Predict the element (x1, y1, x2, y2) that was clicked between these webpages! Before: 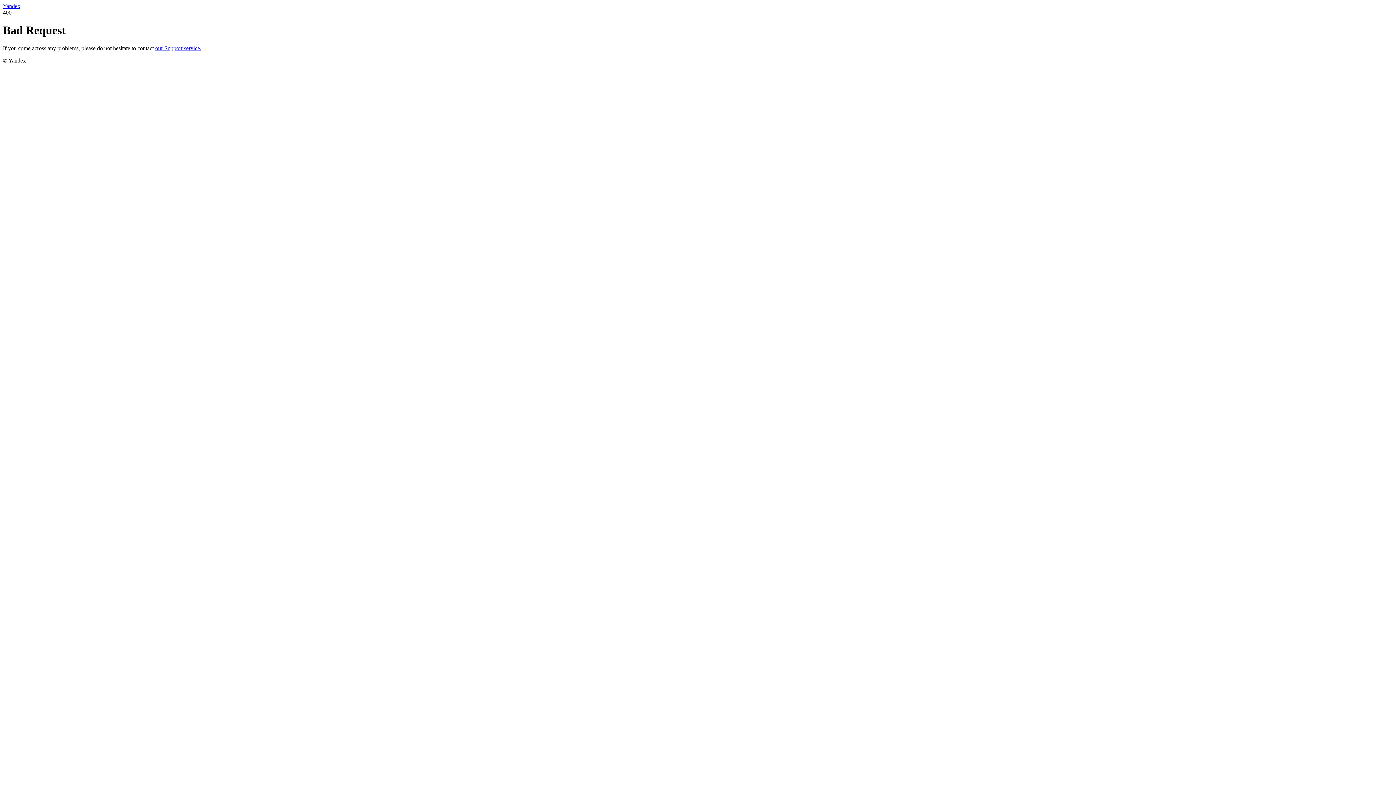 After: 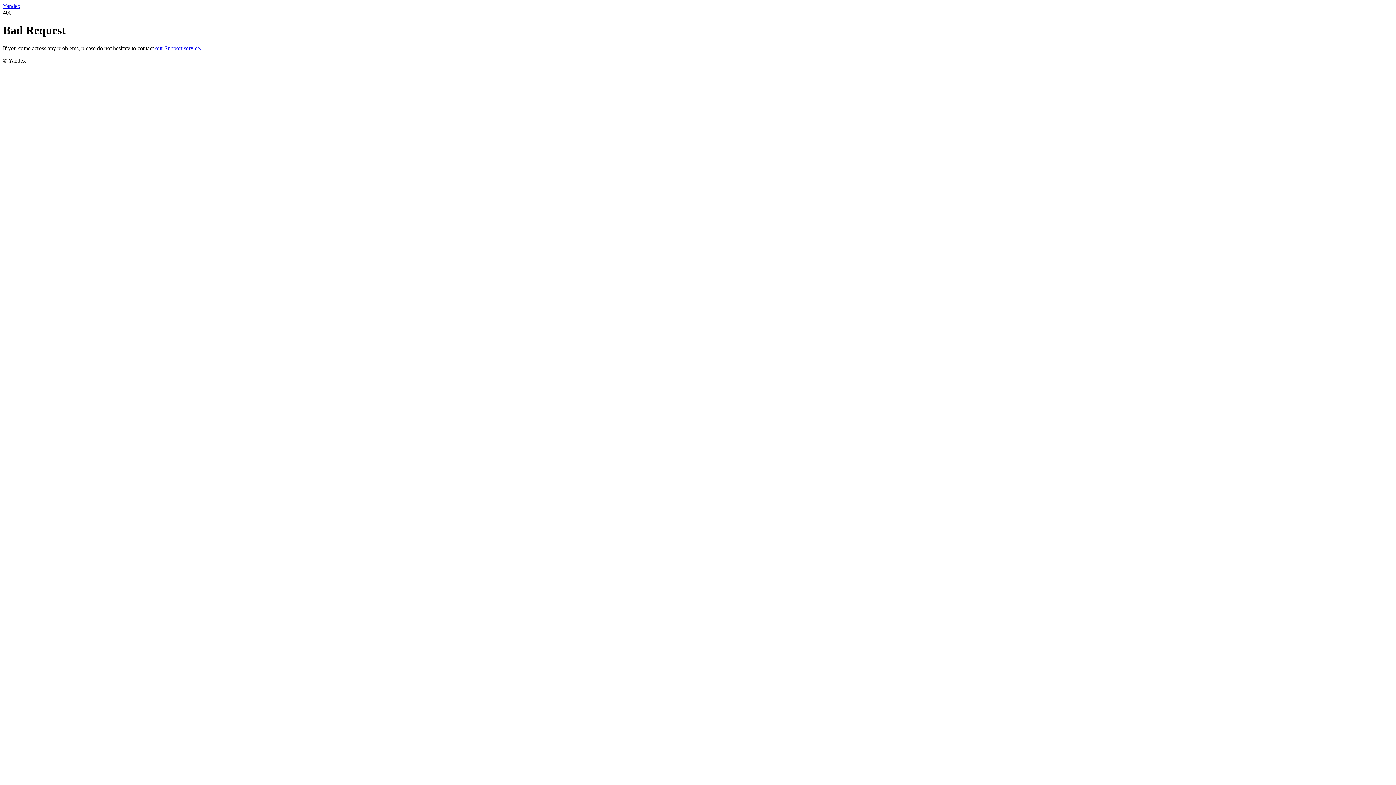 Action: label: Yandex bbox: (2, 2, 20, 9)